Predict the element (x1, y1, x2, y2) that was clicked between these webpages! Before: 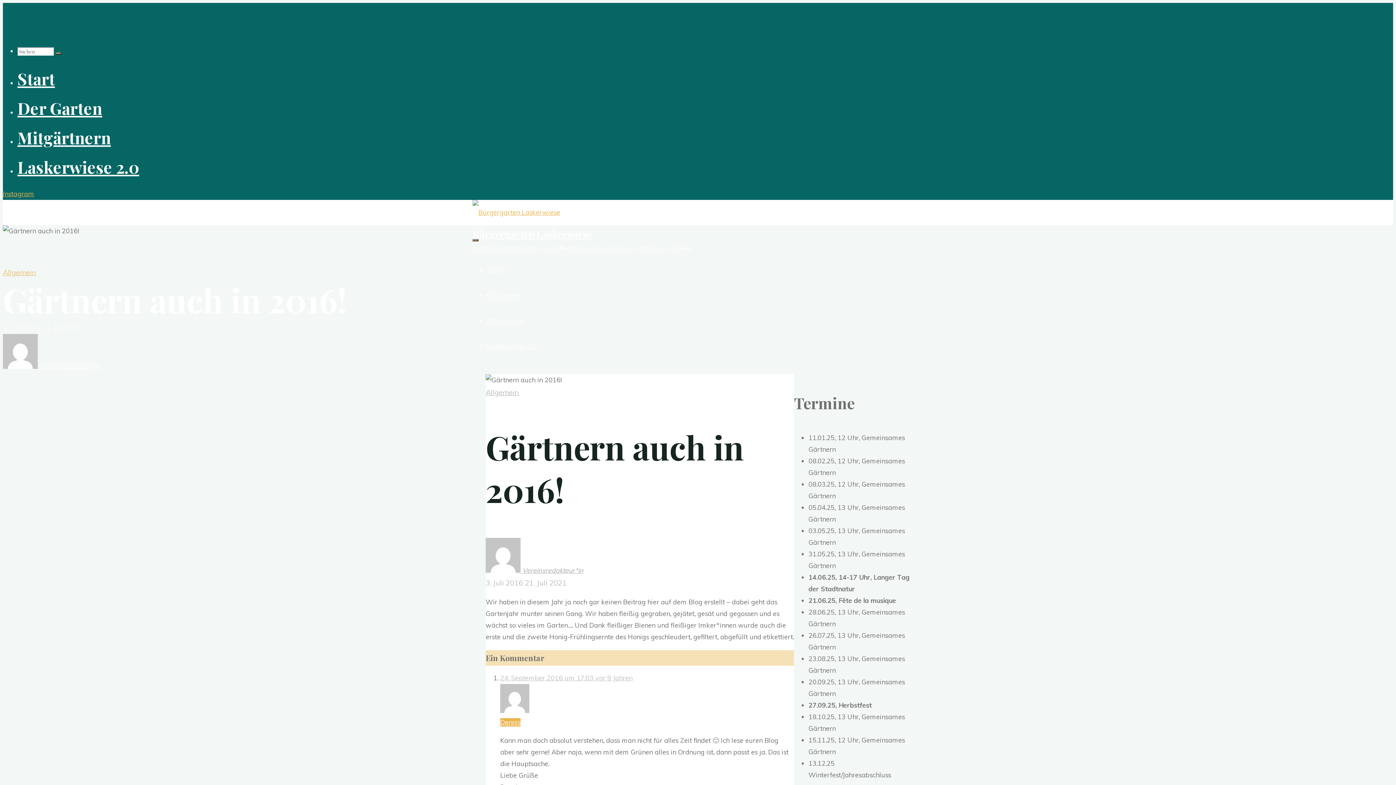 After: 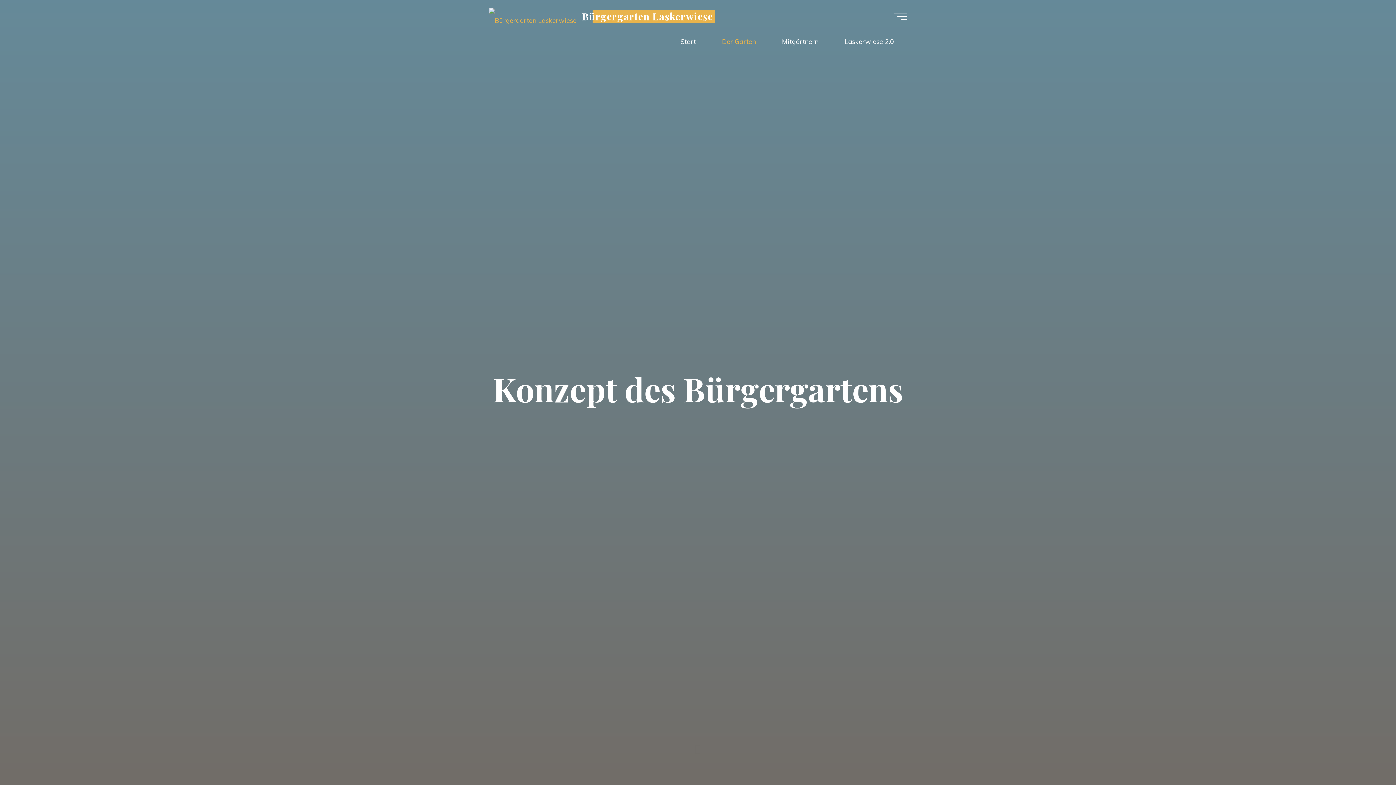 Action: bbox: (487, 291, 521, 299) label: Der Garten